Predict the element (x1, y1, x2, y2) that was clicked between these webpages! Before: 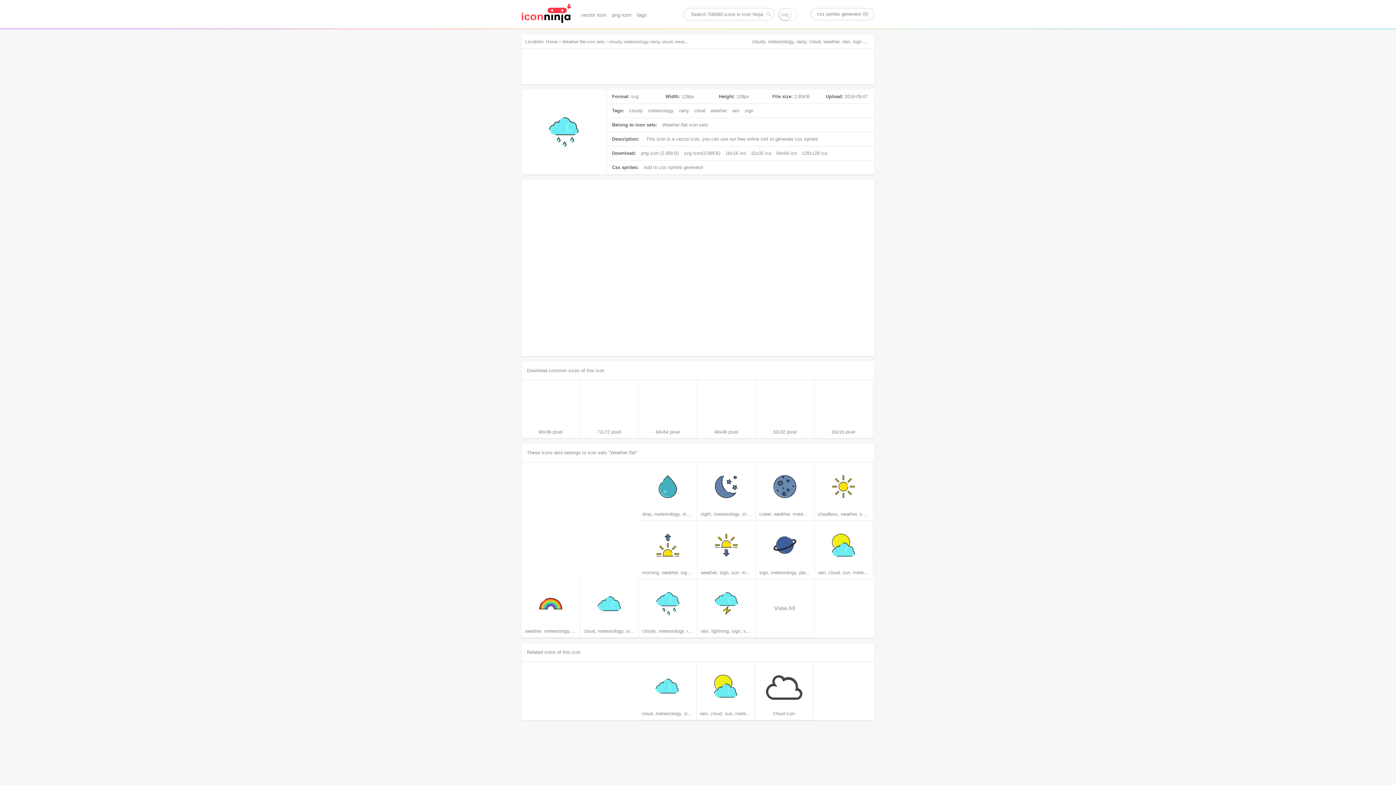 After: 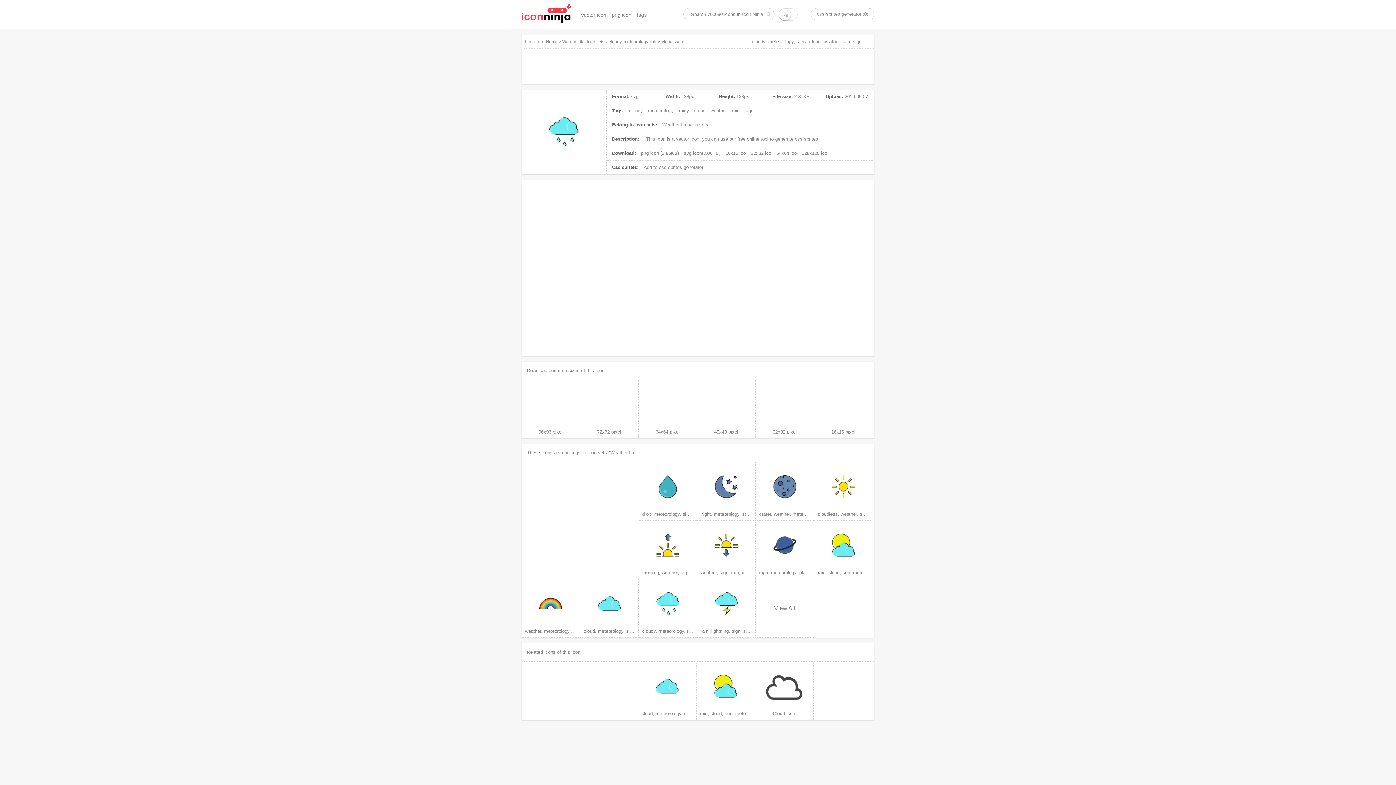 Action: bbox: (814, 380, 872, 429)